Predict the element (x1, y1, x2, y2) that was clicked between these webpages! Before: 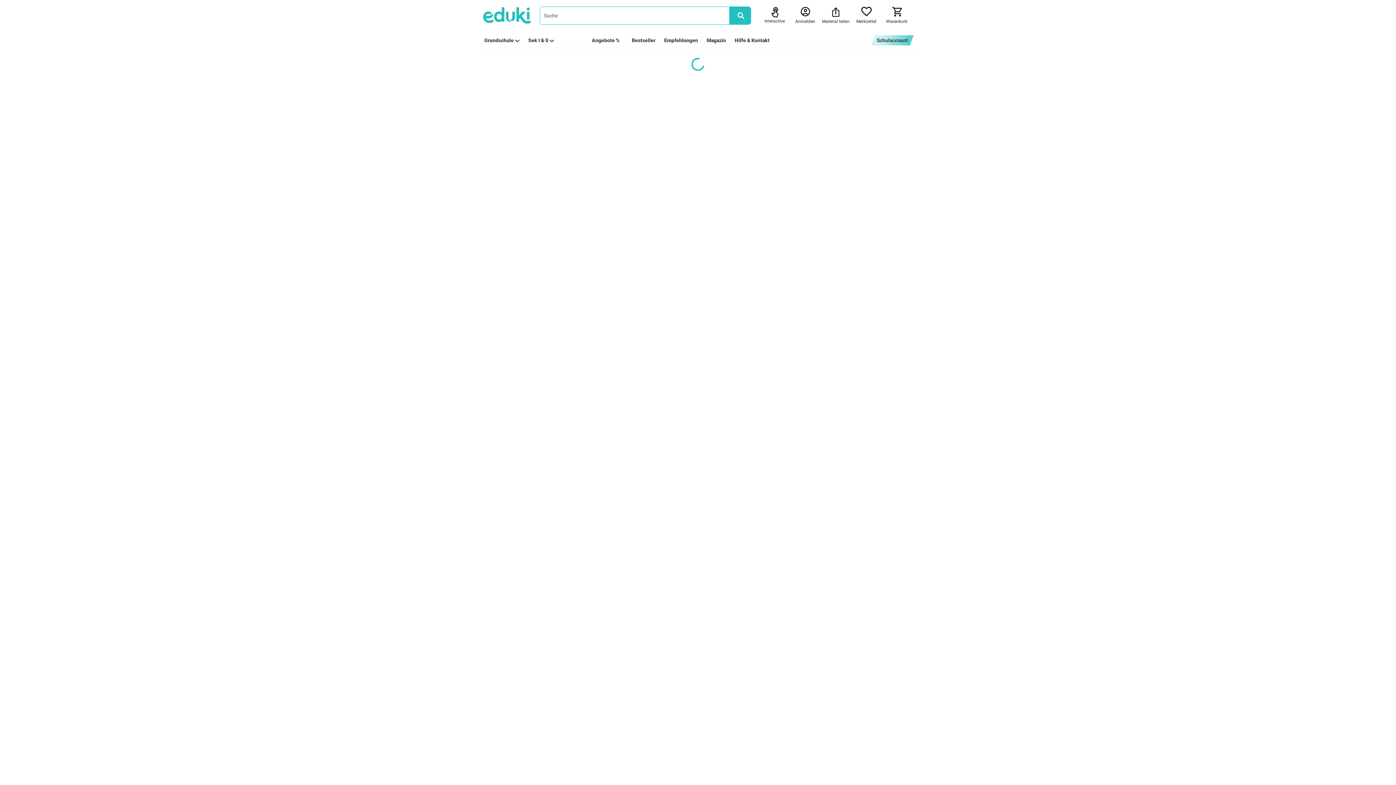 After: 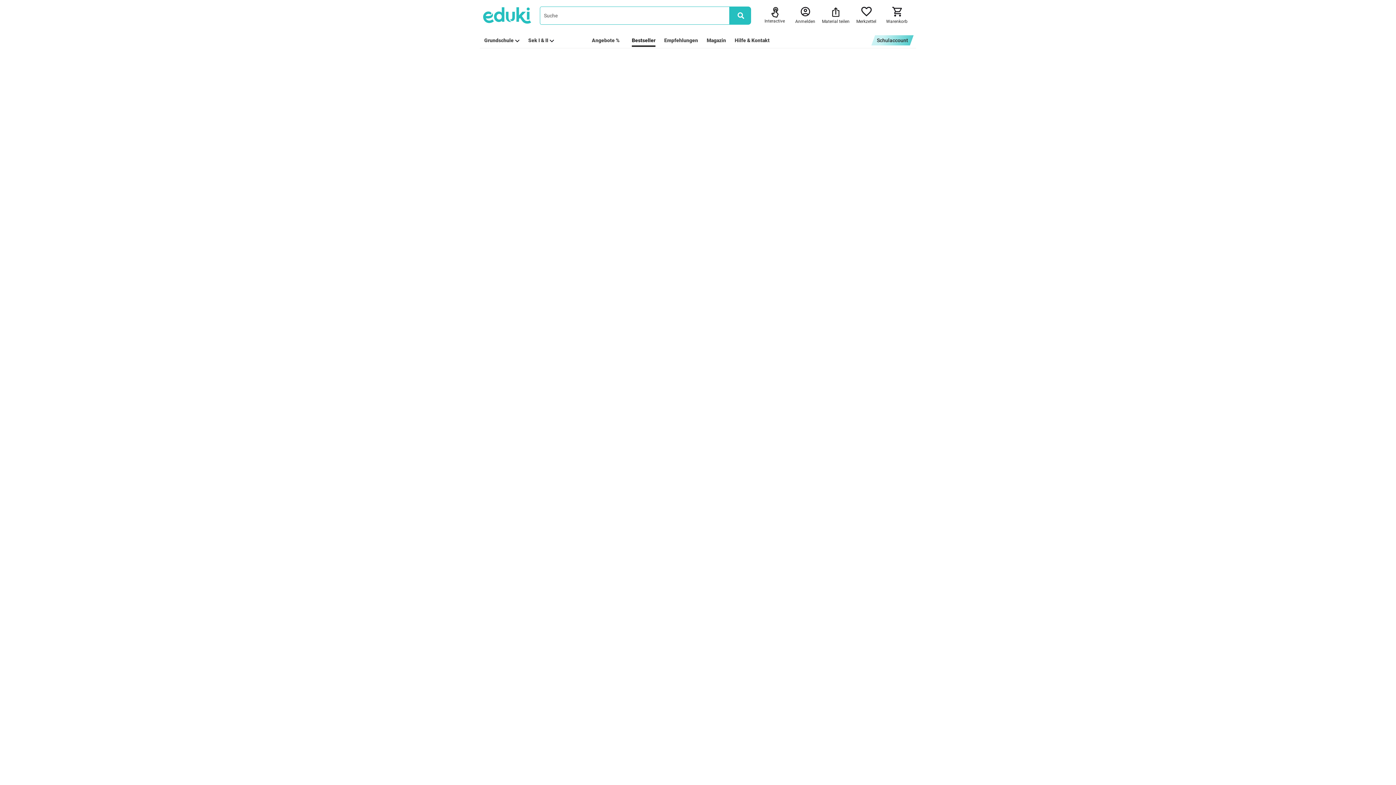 Action: bbox: (632, 36, 655, 44) label: Bestseller